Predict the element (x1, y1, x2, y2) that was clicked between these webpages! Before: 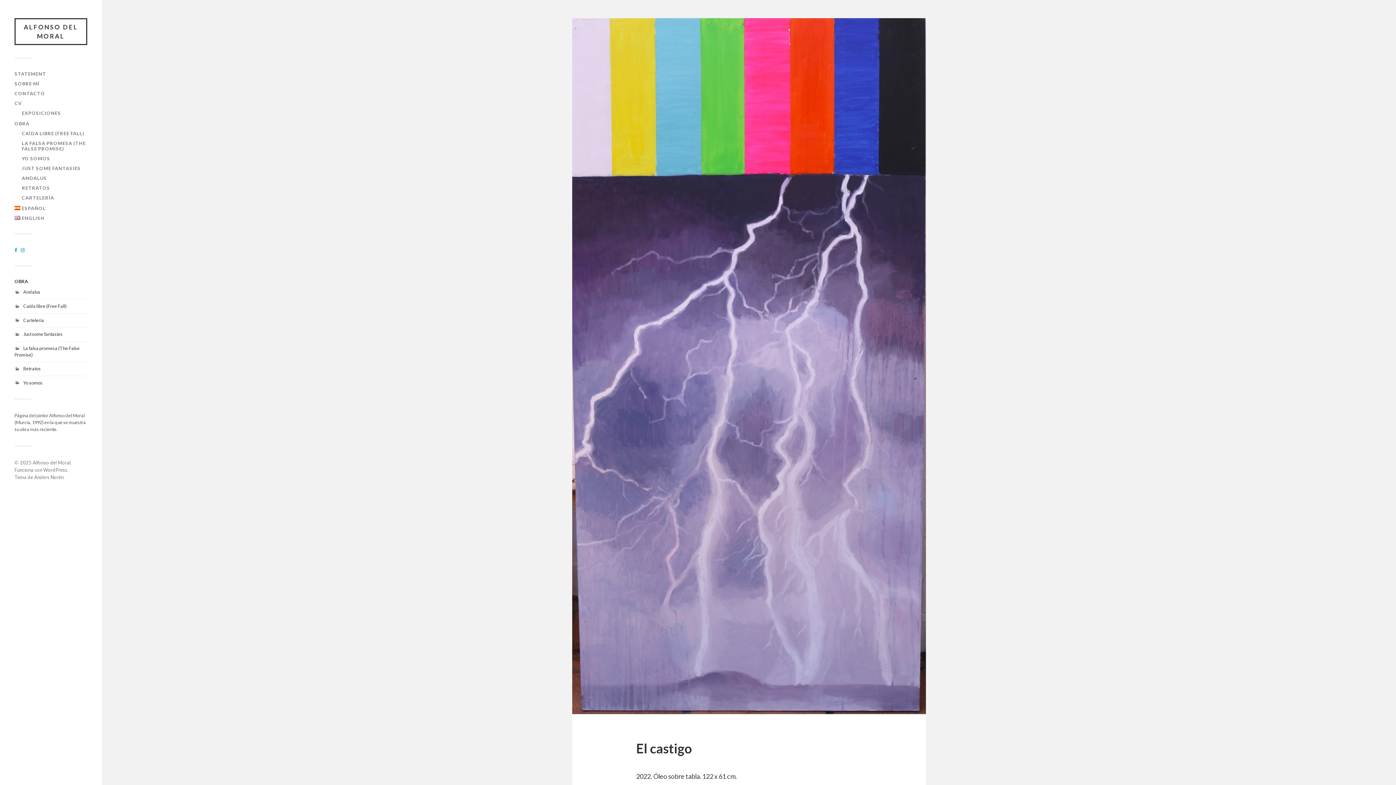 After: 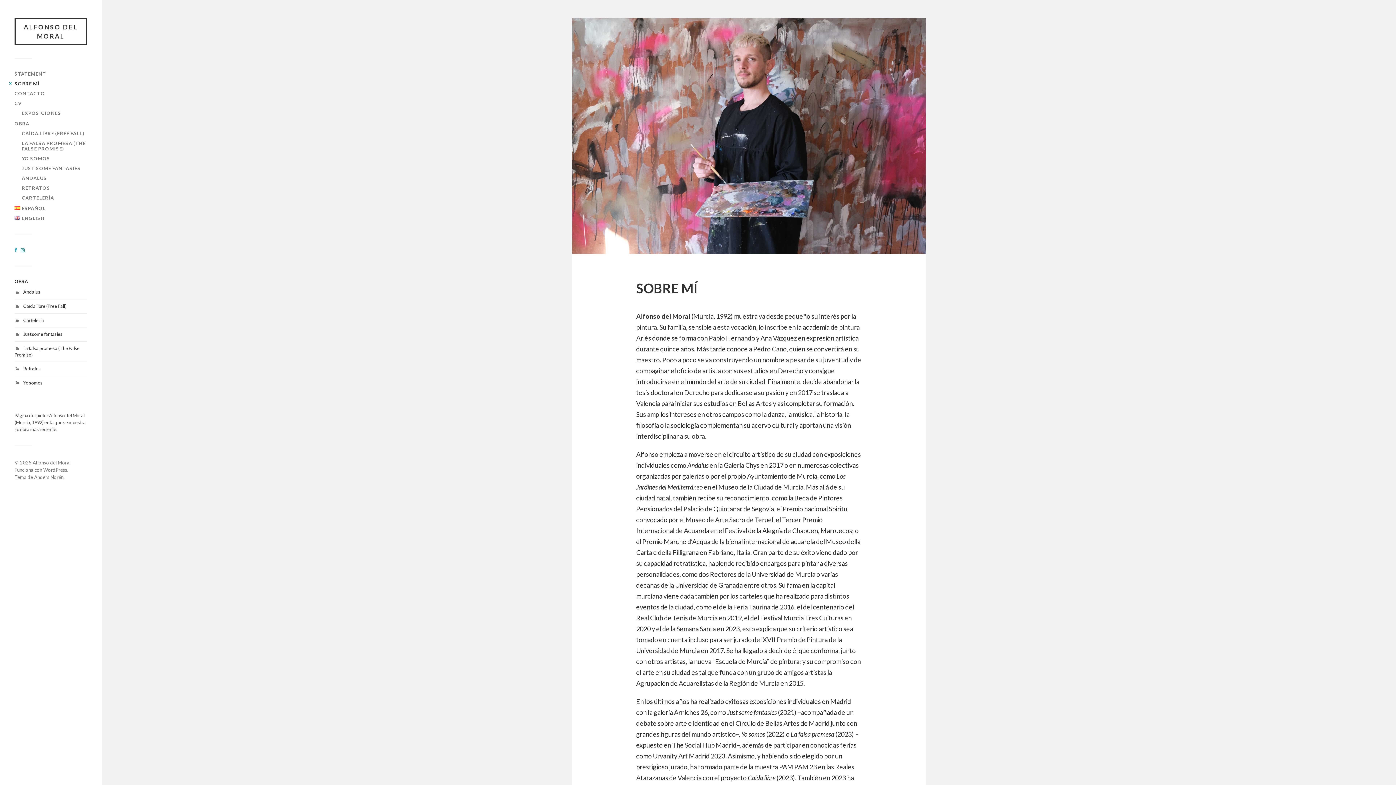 Action: label: SOBRE MÍ bbox: (14, 80, 39, 86)